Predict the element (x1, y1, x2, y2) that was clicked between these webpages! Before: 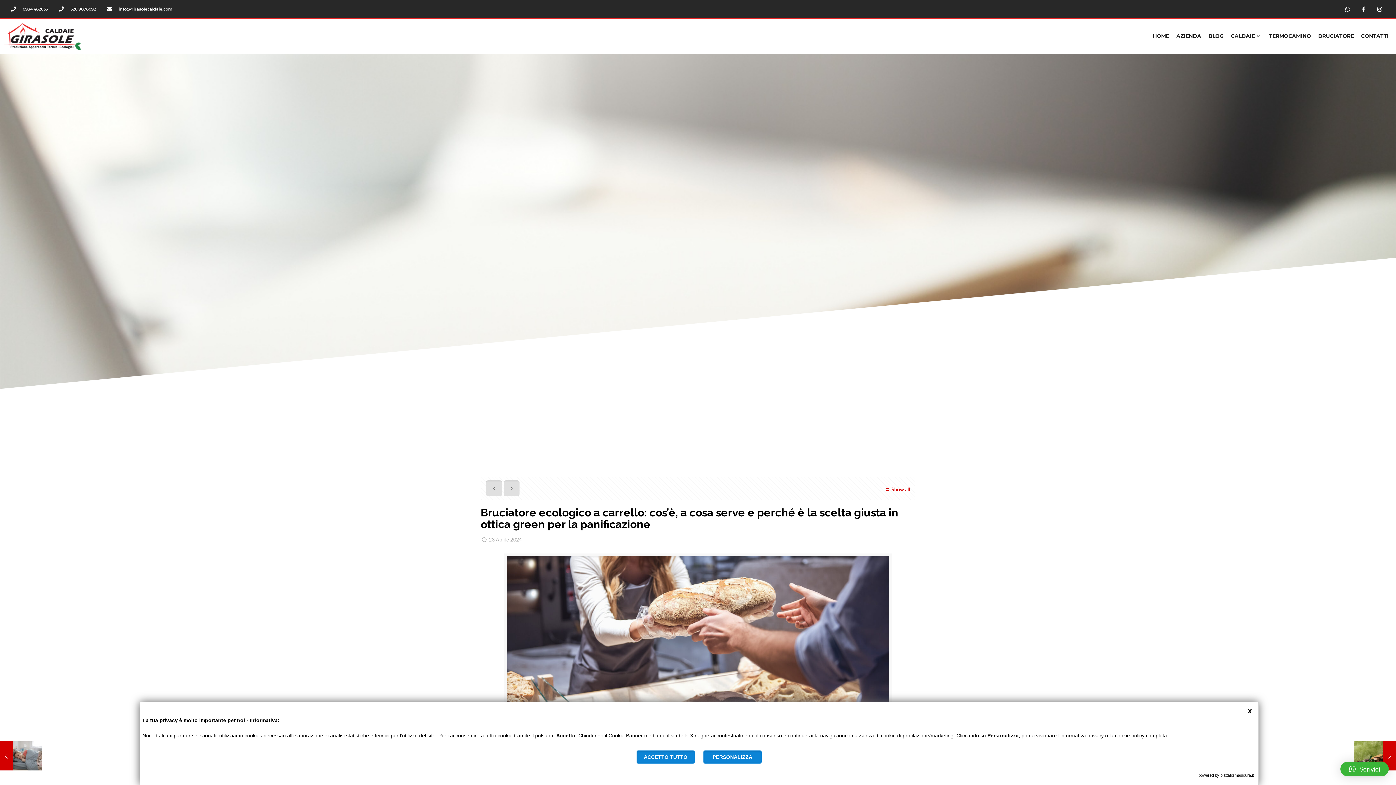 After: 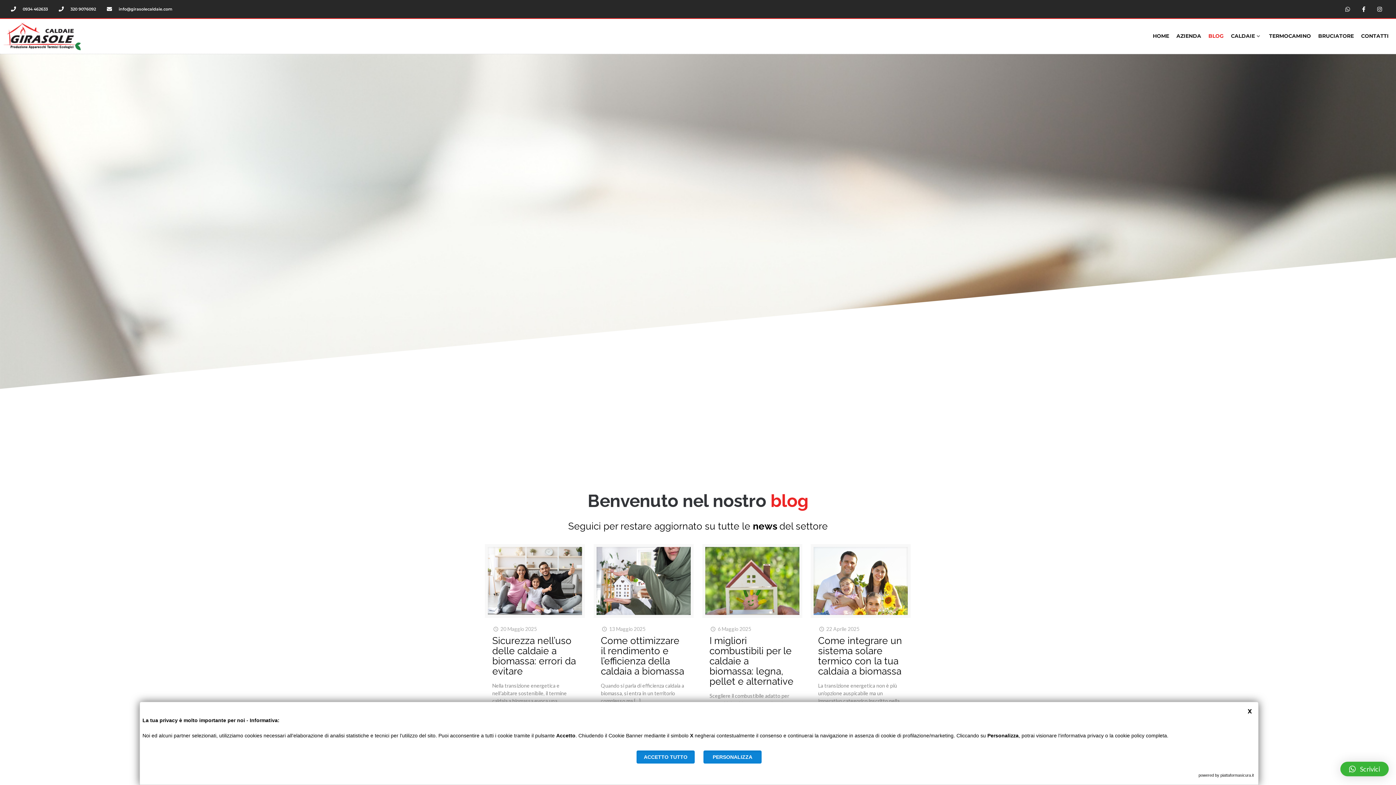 Action: label: Show all bbox: (884, 480, 910, 498)